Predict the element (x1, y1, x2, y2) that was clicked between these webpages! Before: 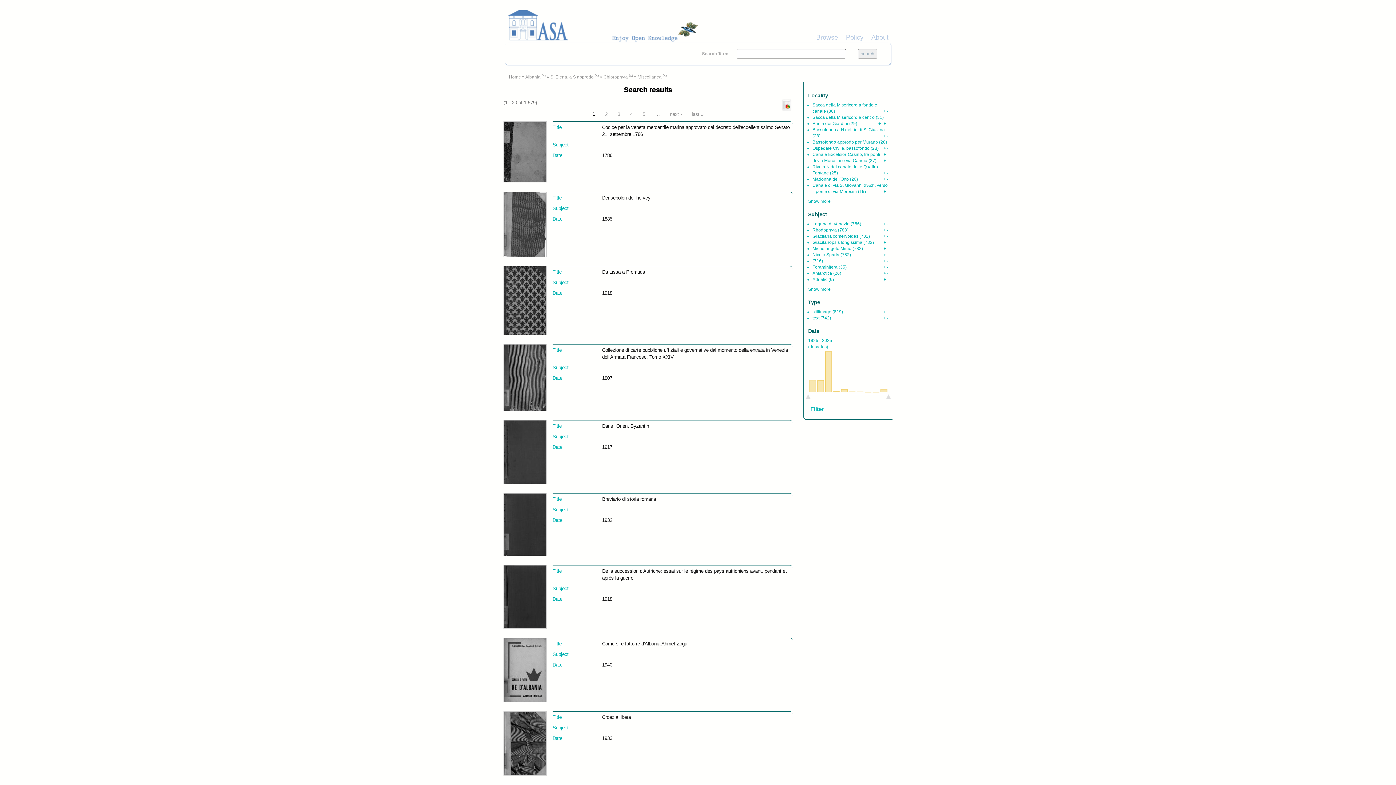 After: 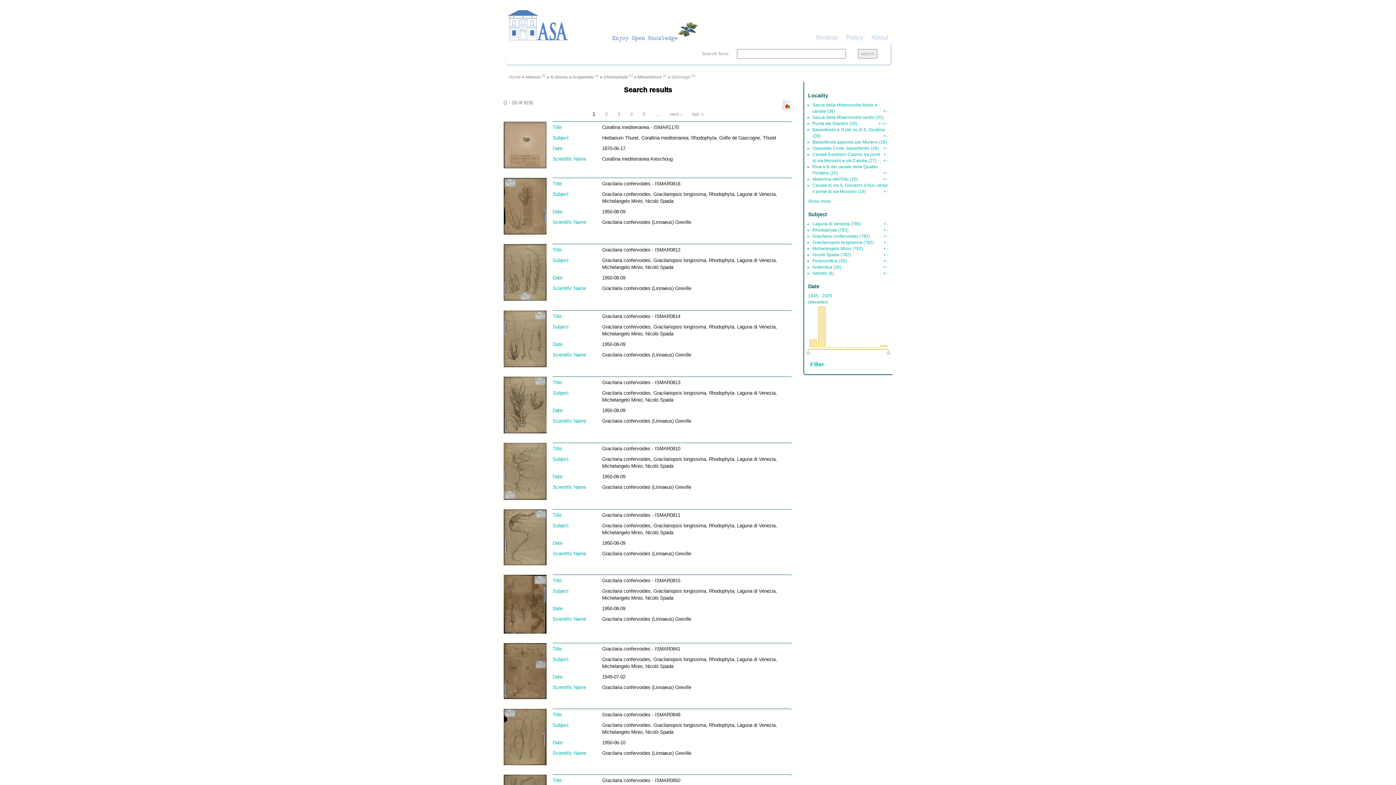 Action: label: stillimage bbox: (812, 309, 831, 314)